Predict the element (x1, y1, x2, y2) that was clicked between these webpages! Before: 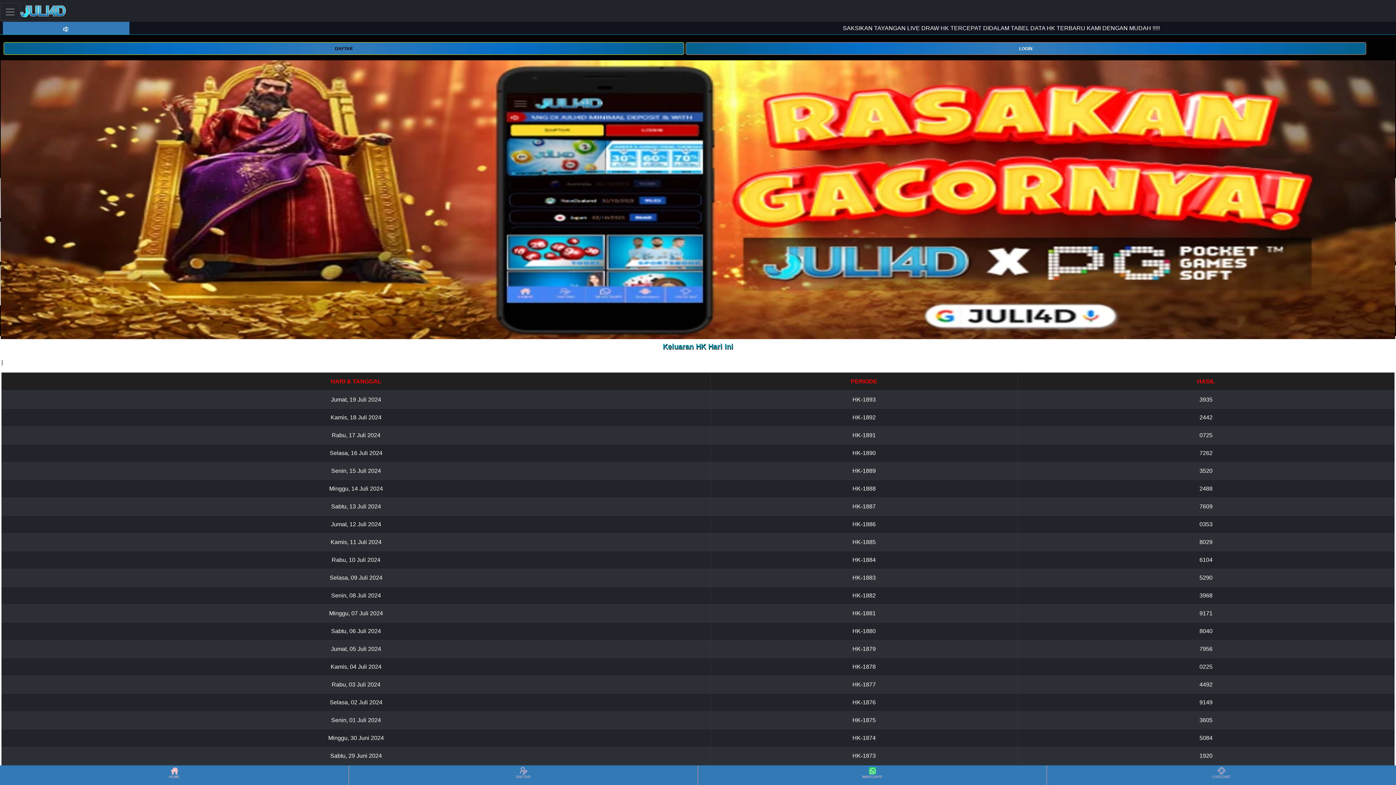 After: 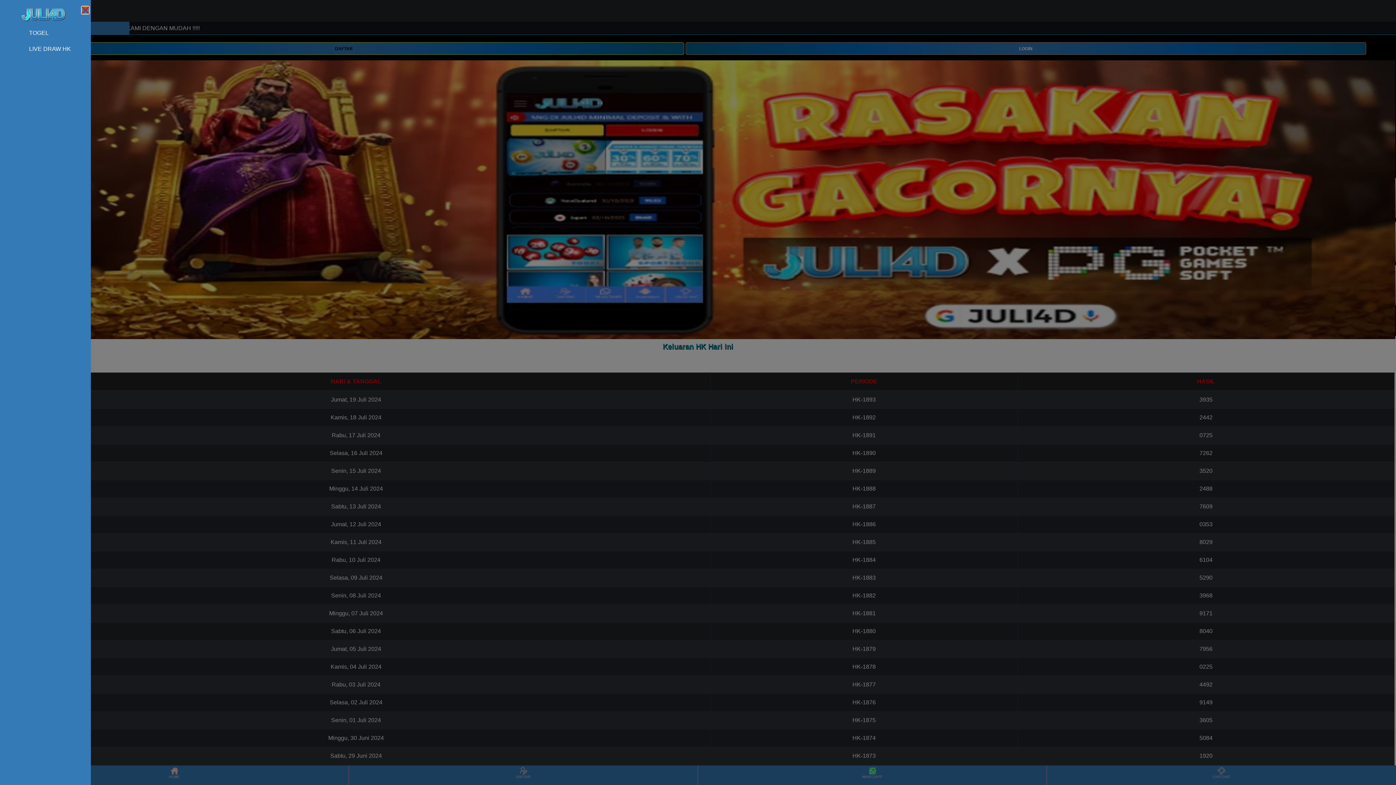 Action: bbox: (0, 2, 20, 20) label: Toggle navigation